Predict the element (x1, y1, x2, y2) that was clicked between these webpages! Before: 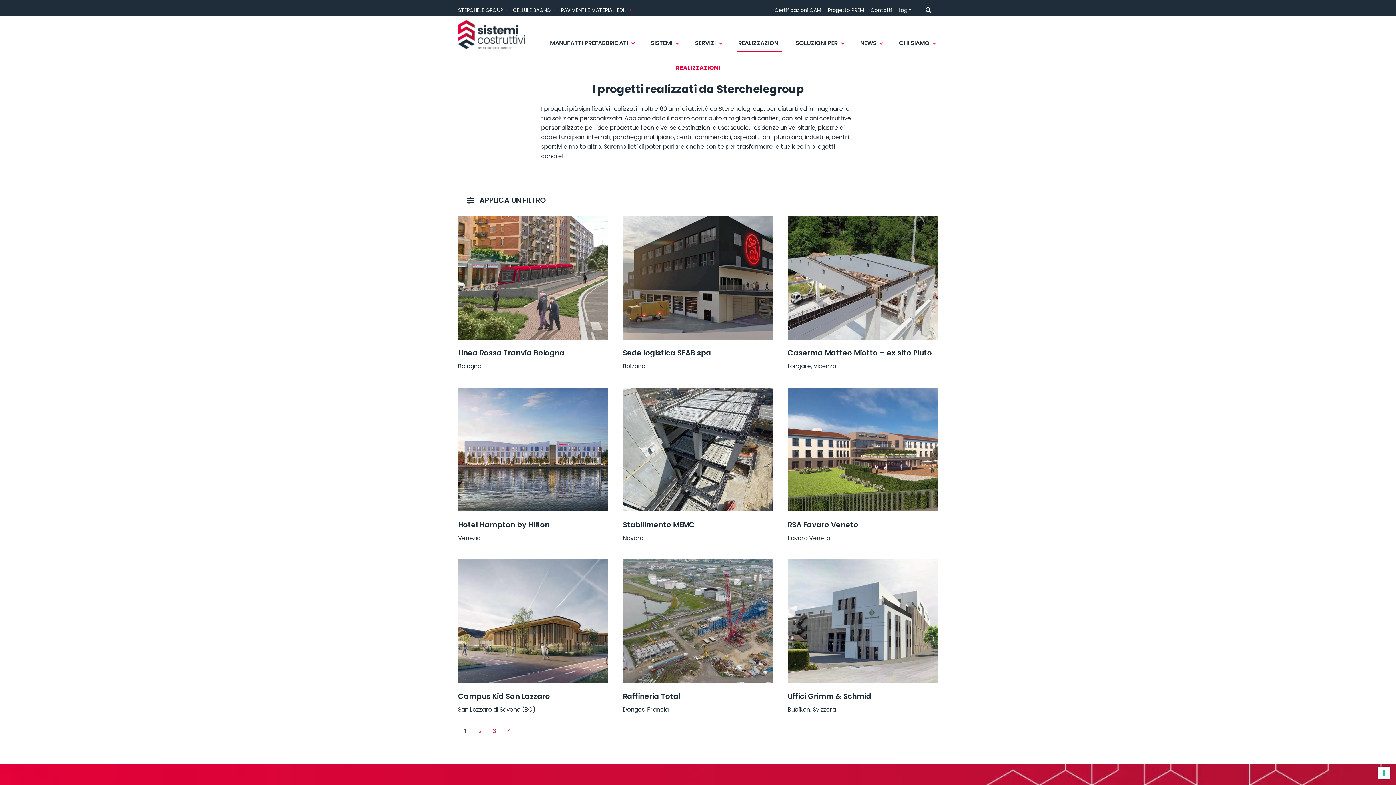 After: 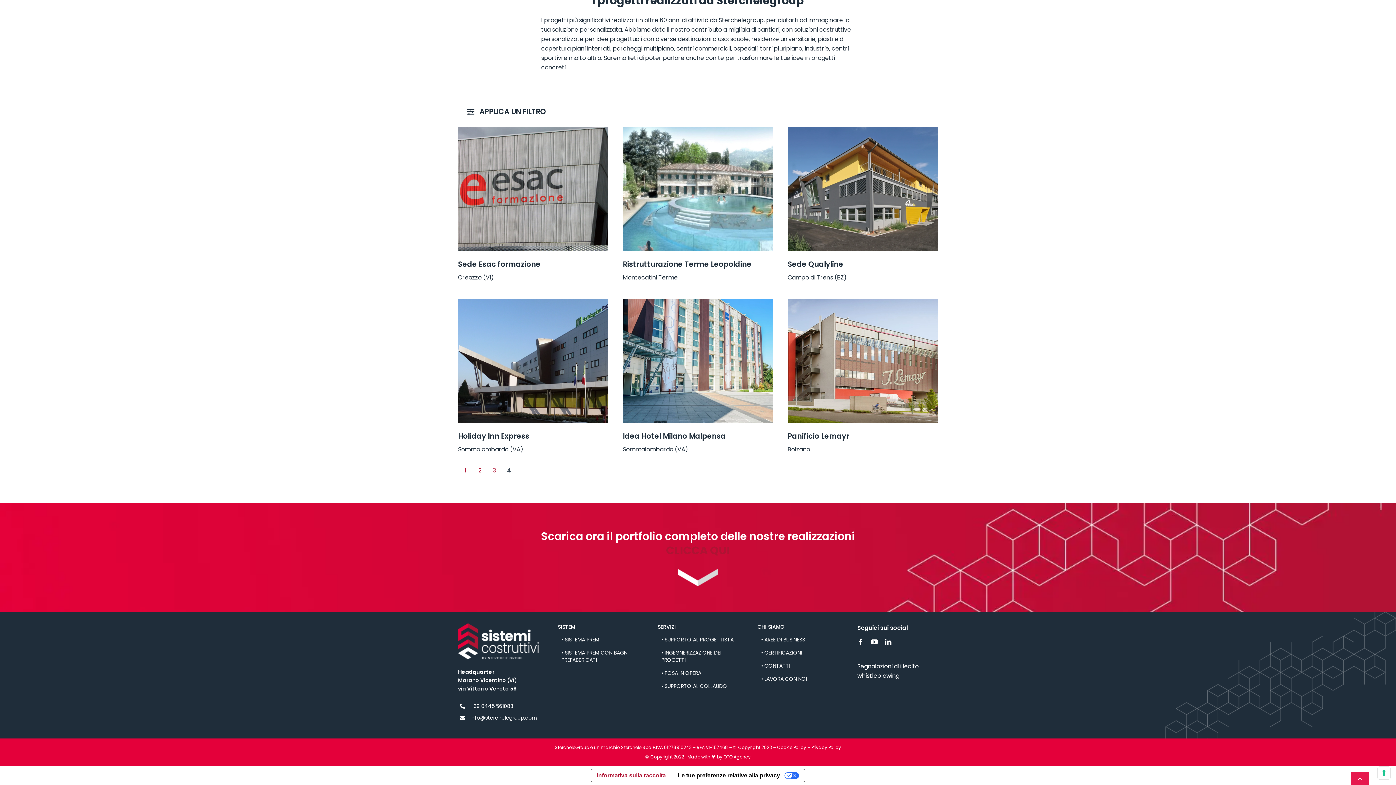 Action: bbox: (503, 725, 515, 737) label: Goto Page 4